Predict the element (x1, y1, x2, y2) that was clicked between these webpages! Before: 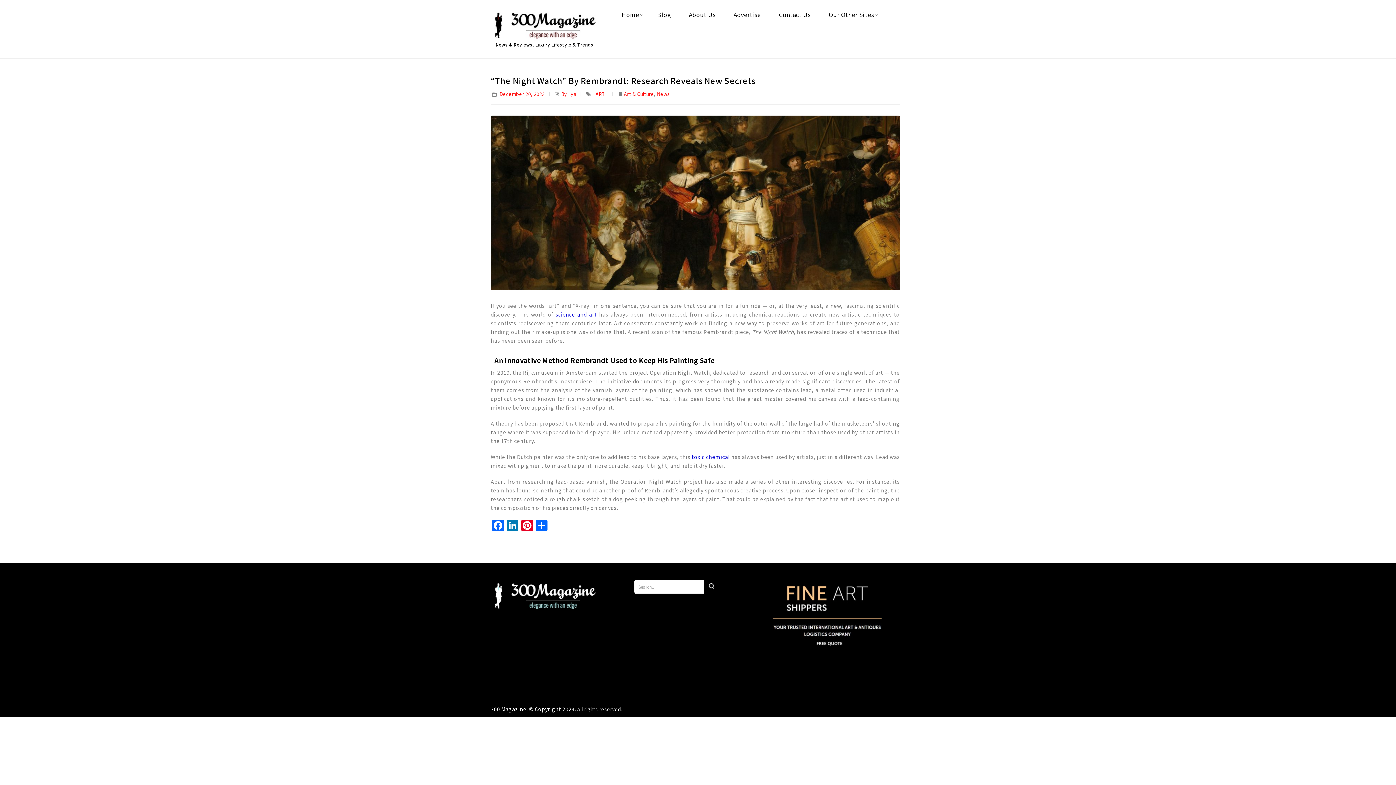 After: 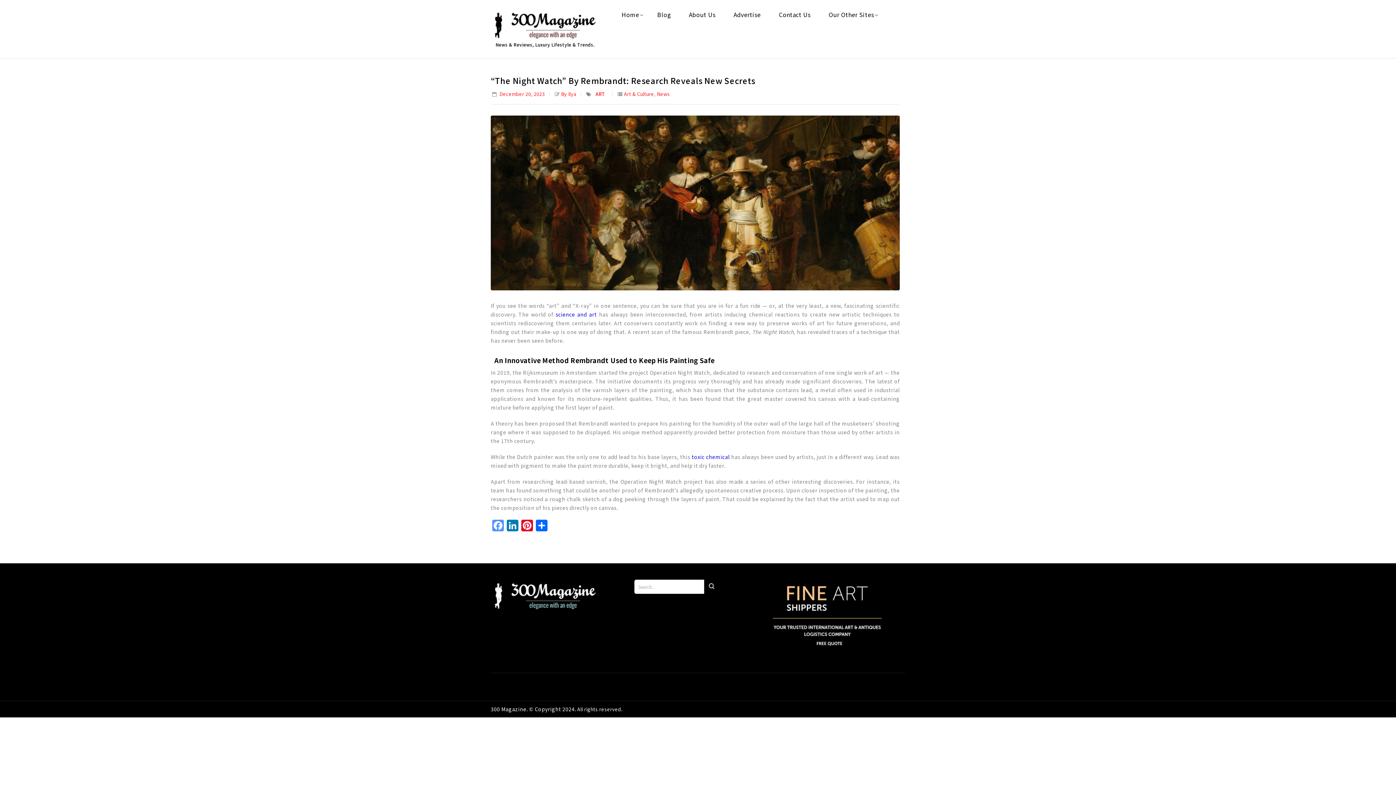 Action: label: Facebook bbox: (490, 519, 505, 532)